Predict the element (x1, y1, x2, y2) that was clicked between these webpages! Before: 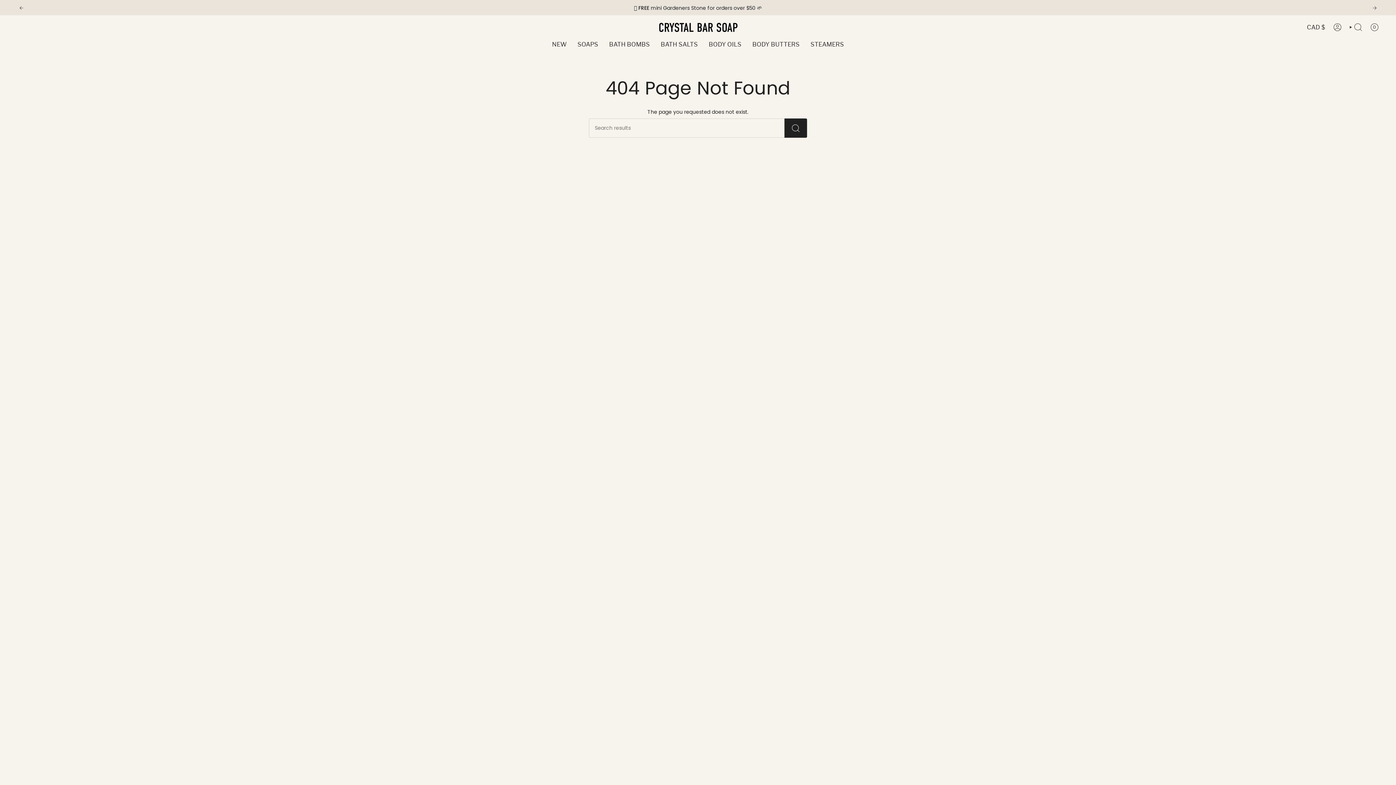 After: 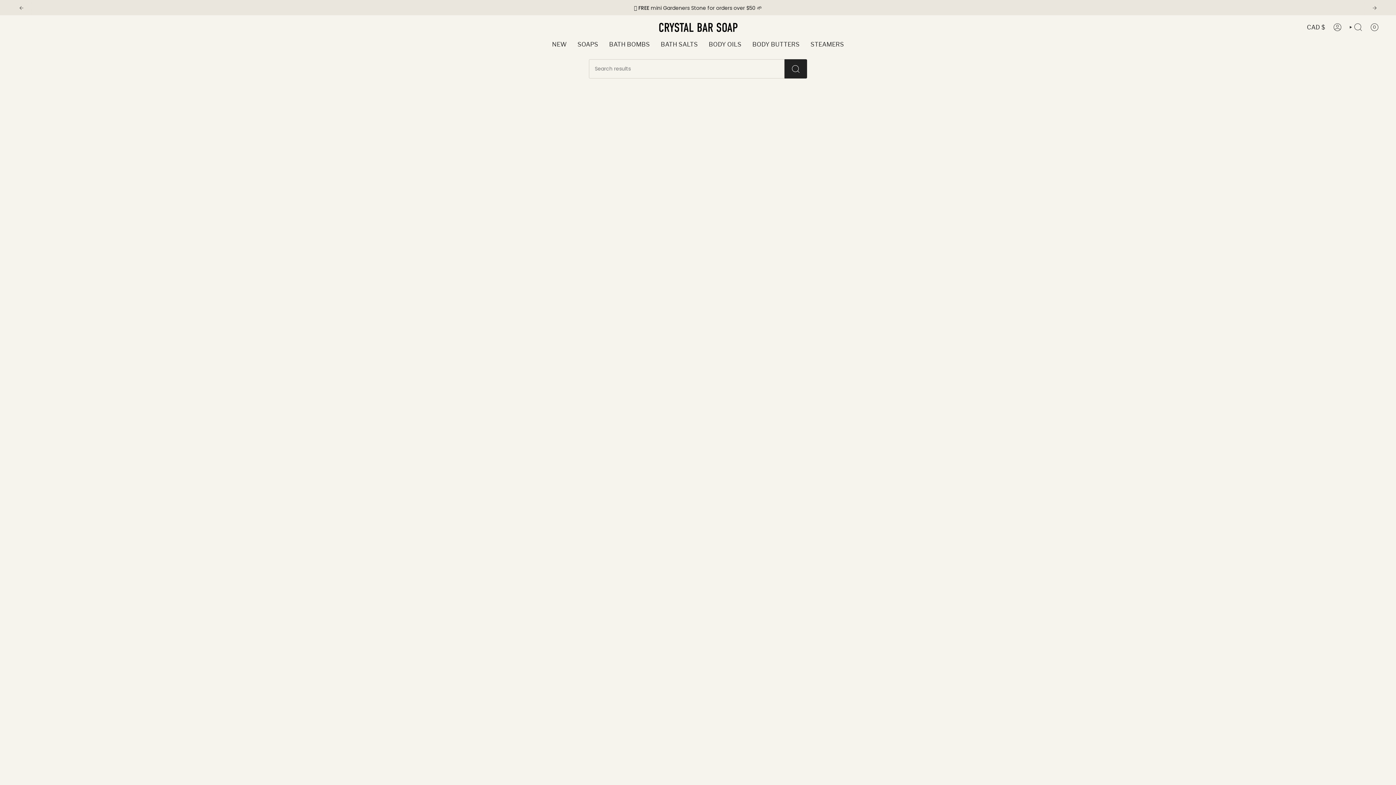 Action: bbox: (784, 118, 807, 137) label: Search